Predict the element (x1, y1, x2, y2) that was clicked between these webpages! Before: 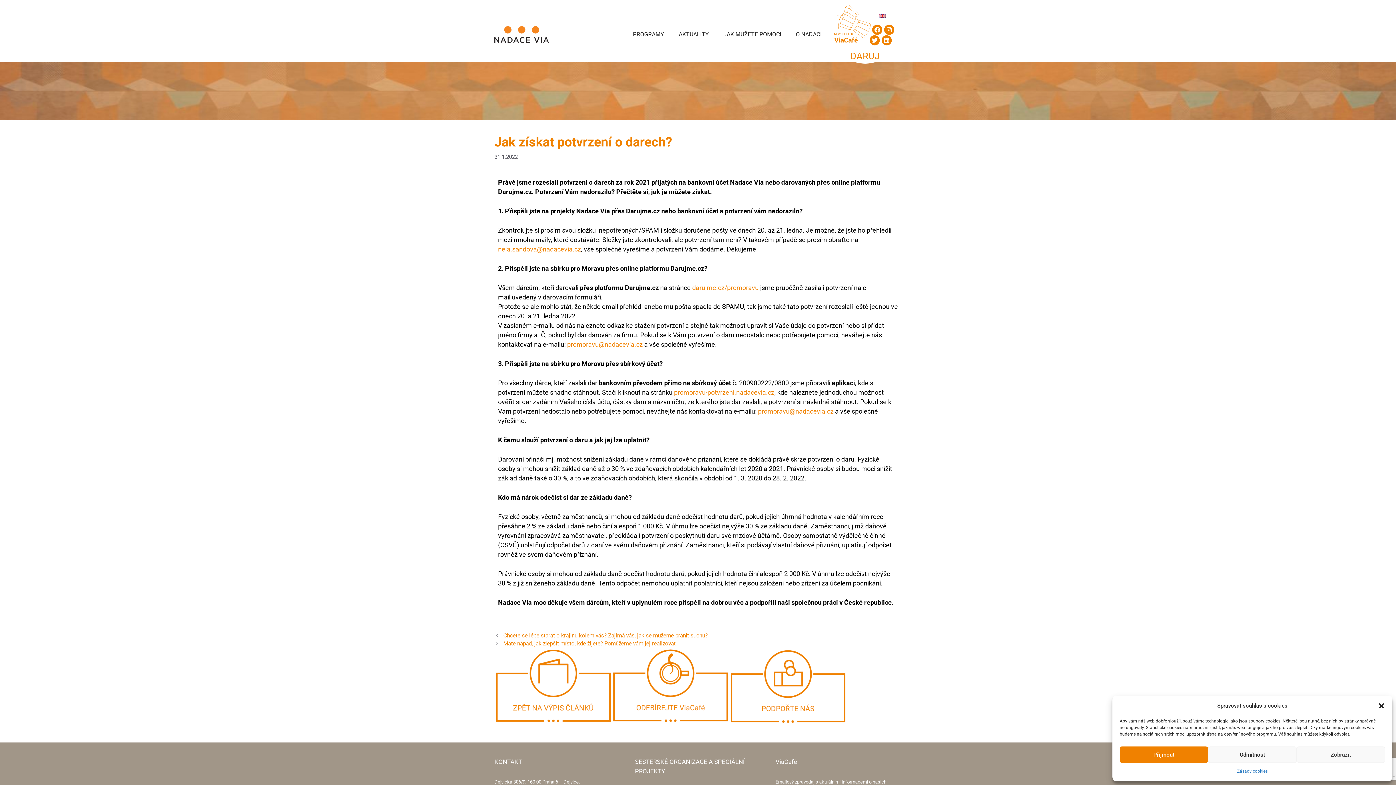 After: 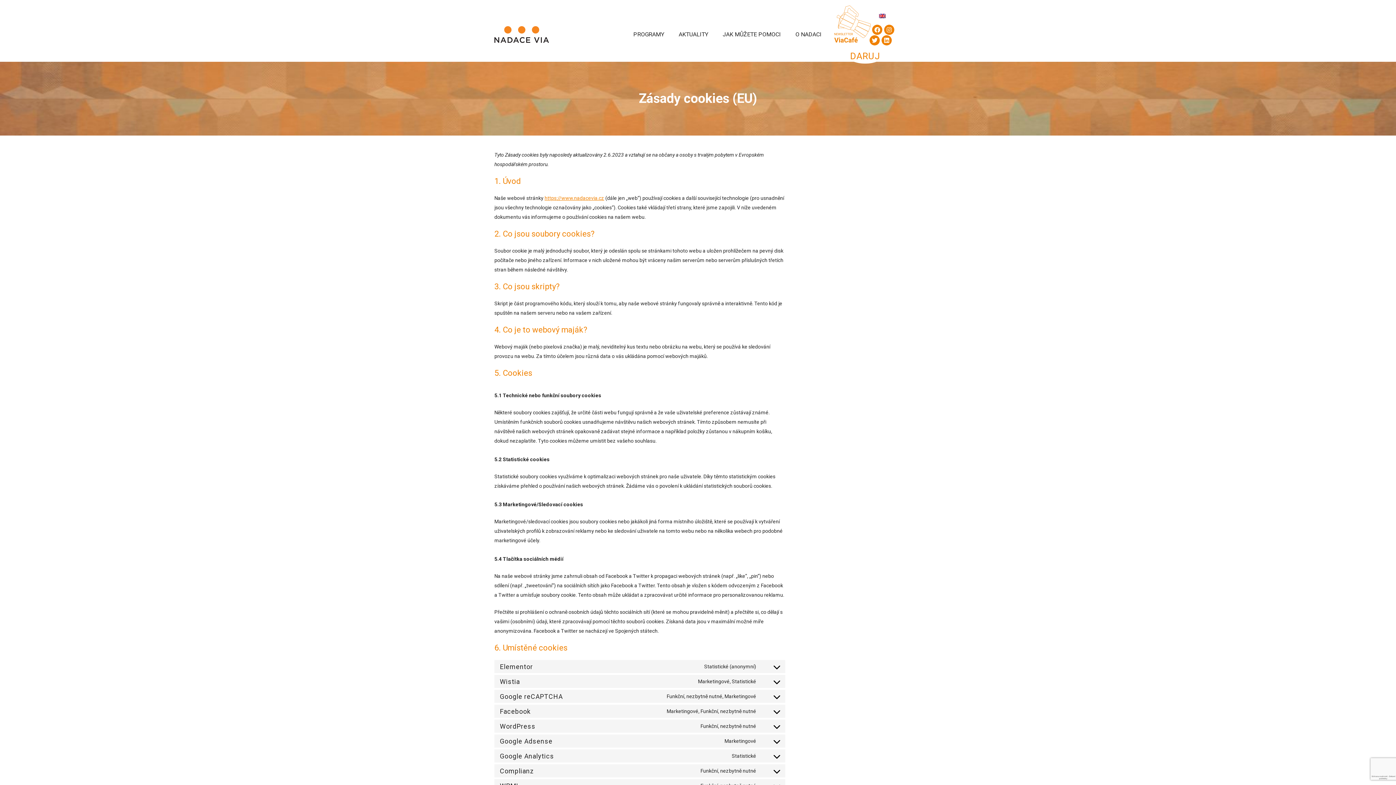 Action: label: Zásady cookies bbox: (1237, 766, 1267, 776)